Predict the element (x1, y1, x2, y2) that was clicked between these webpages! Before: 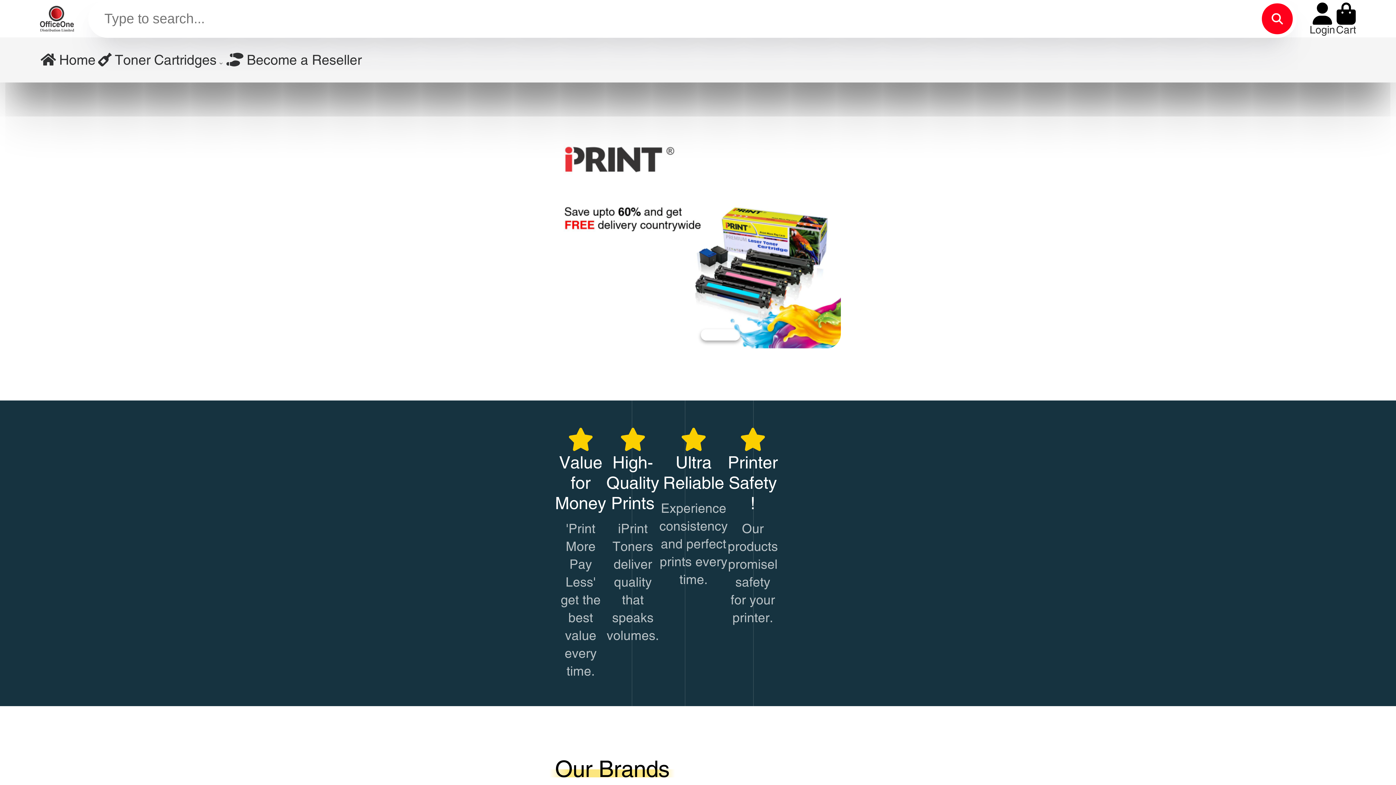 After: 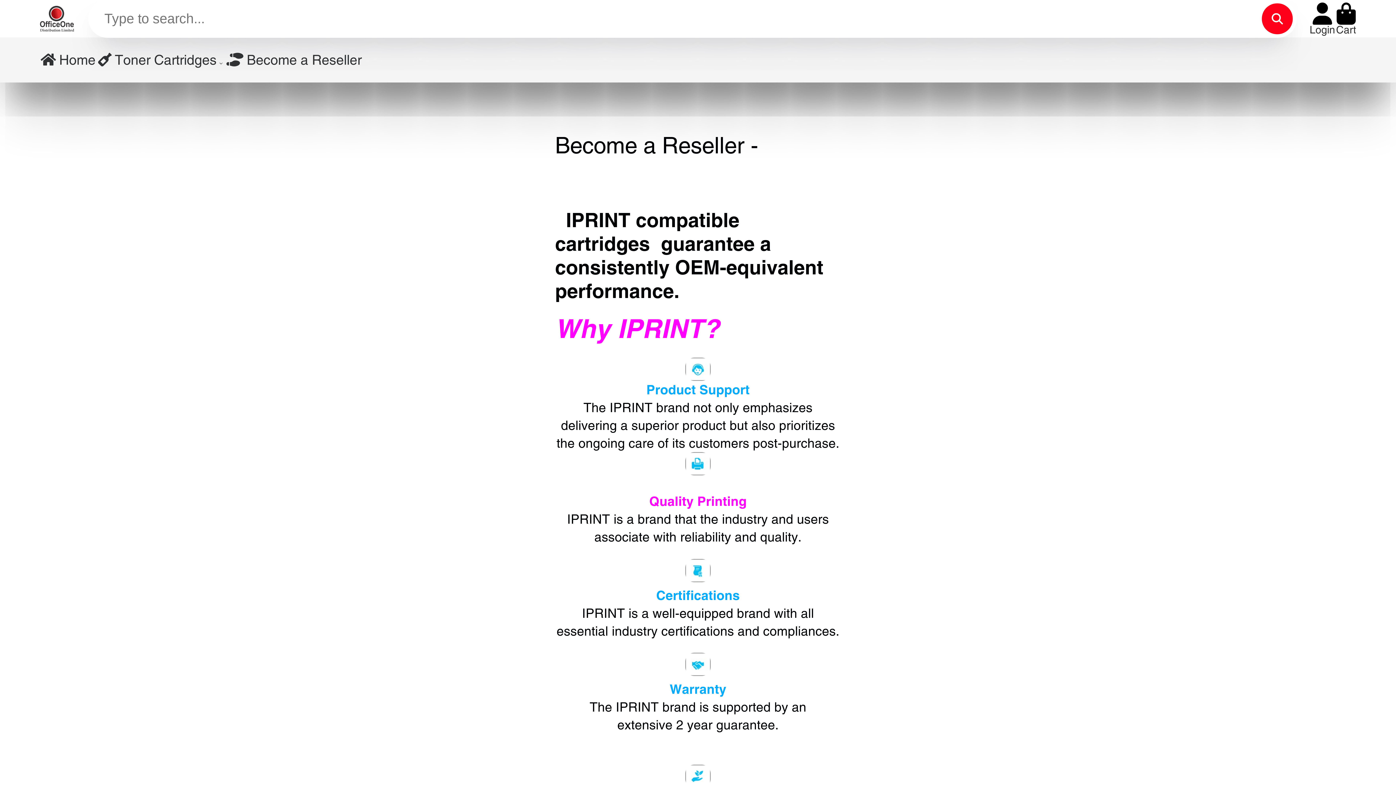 Action: bbox: (224, 37, 362, 82) label: Become a Reseller 